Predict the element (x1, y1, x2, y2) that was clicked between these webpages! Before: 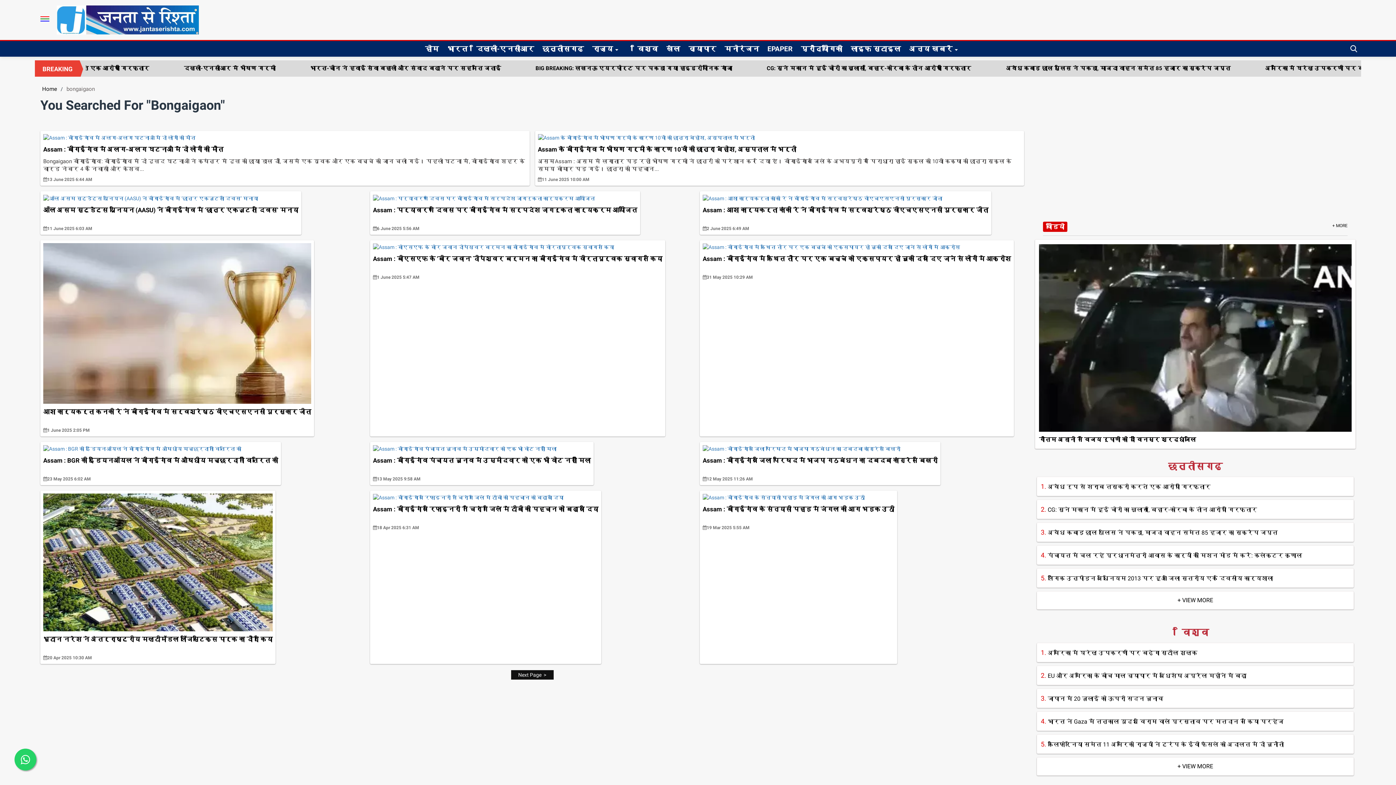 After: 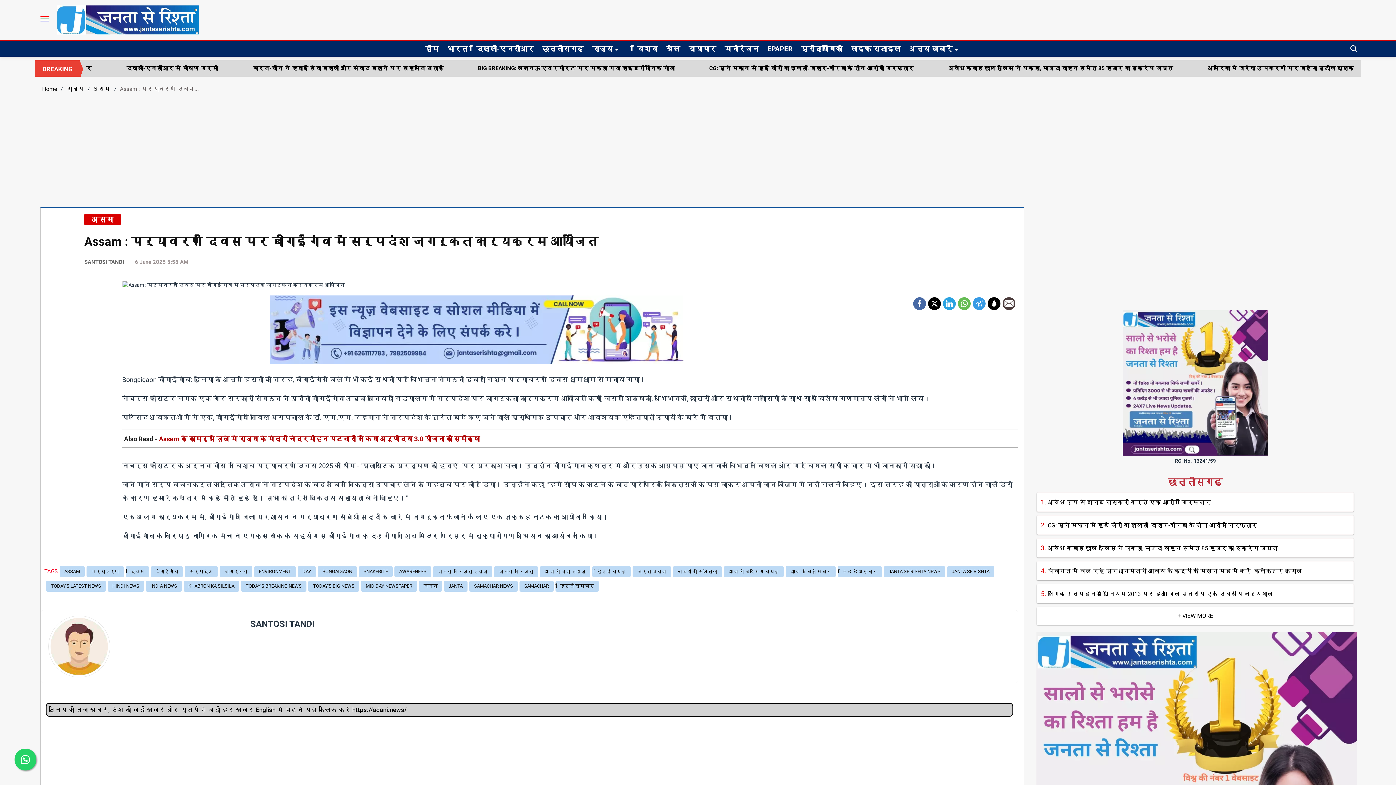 Action: bbox: (373, 206, 637, 213) label: Assam : पर्यावरण दिवस पर बोंगाईगांव में सर्पदंश जागरूकता कार्यक्रम आयोजित